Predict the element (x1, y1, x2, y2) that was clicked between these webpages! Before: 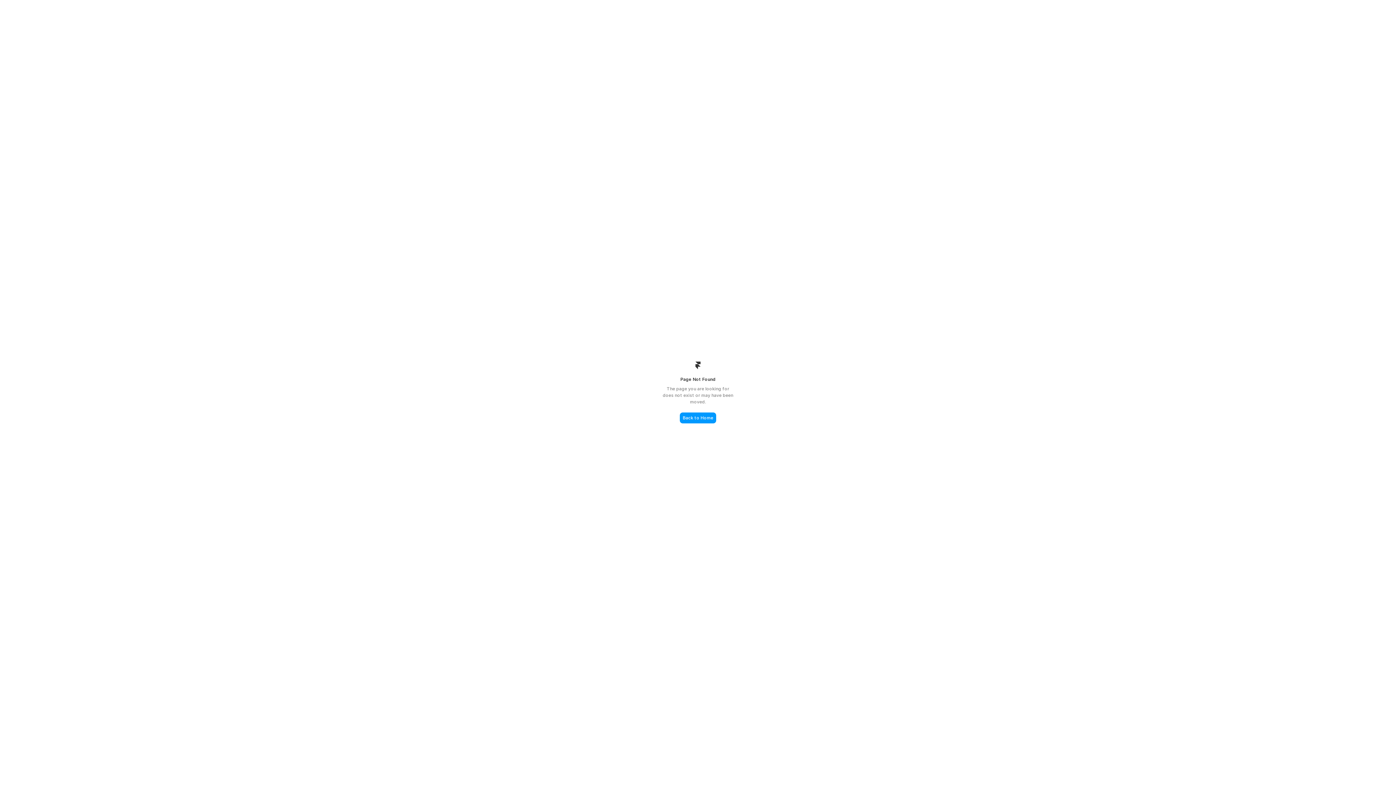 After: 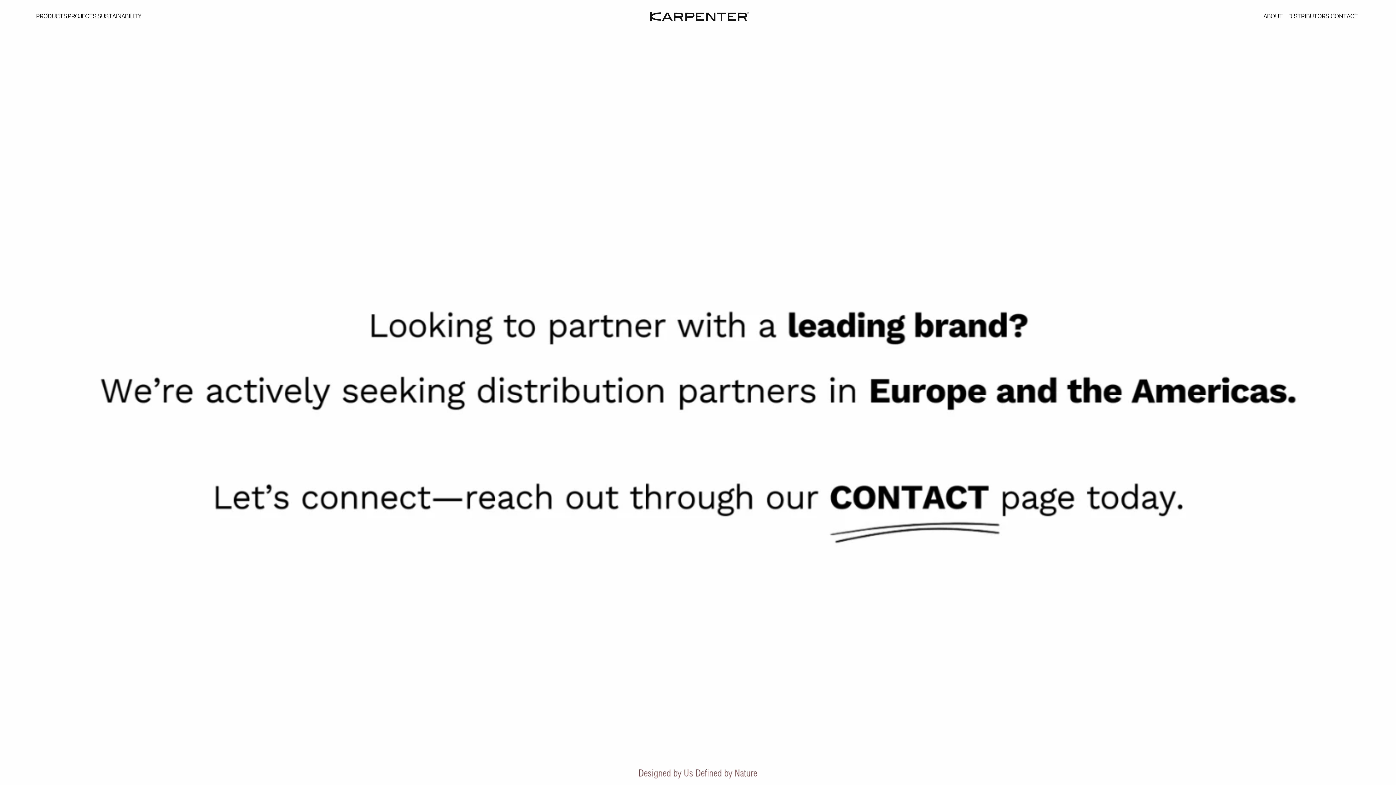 Action: label: Back to Home bbox: (680, 412, 716, 423)